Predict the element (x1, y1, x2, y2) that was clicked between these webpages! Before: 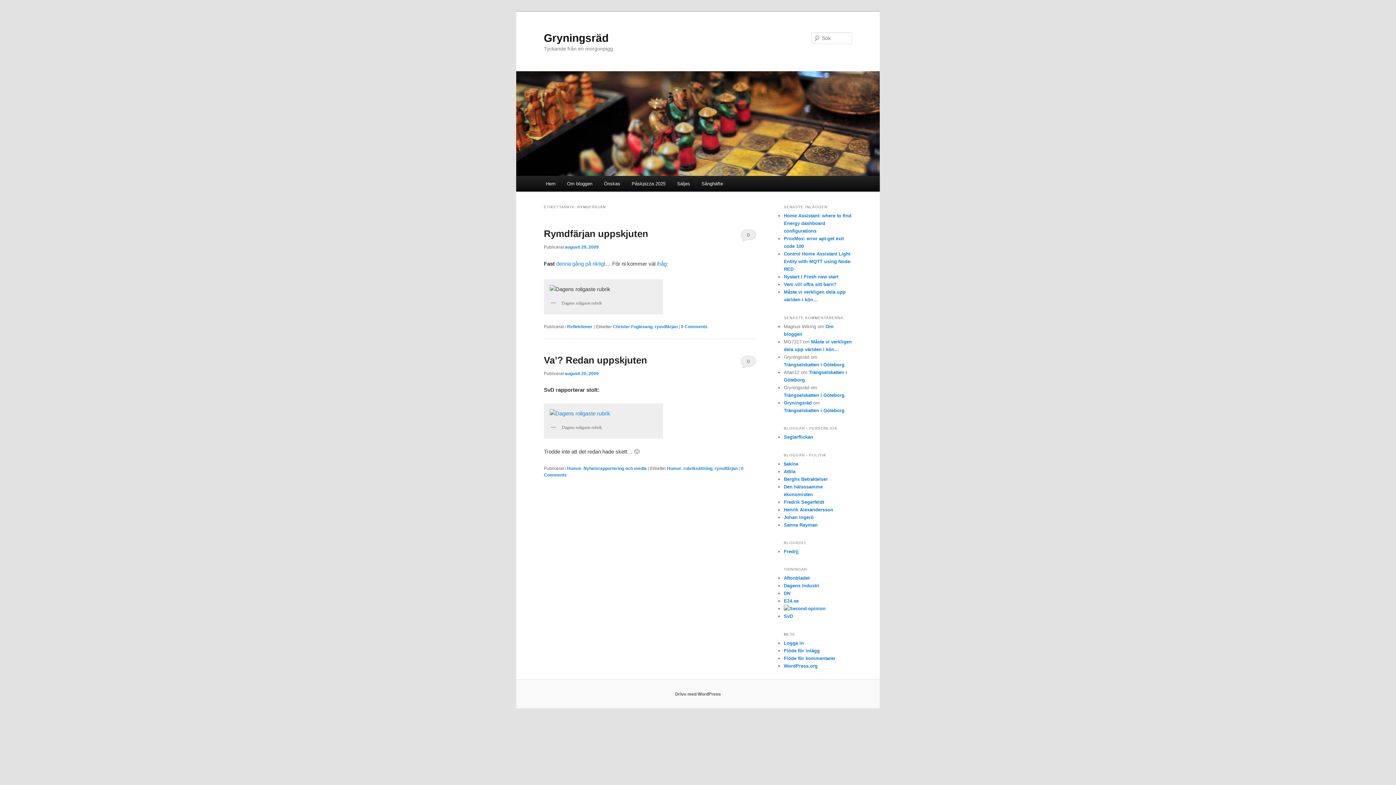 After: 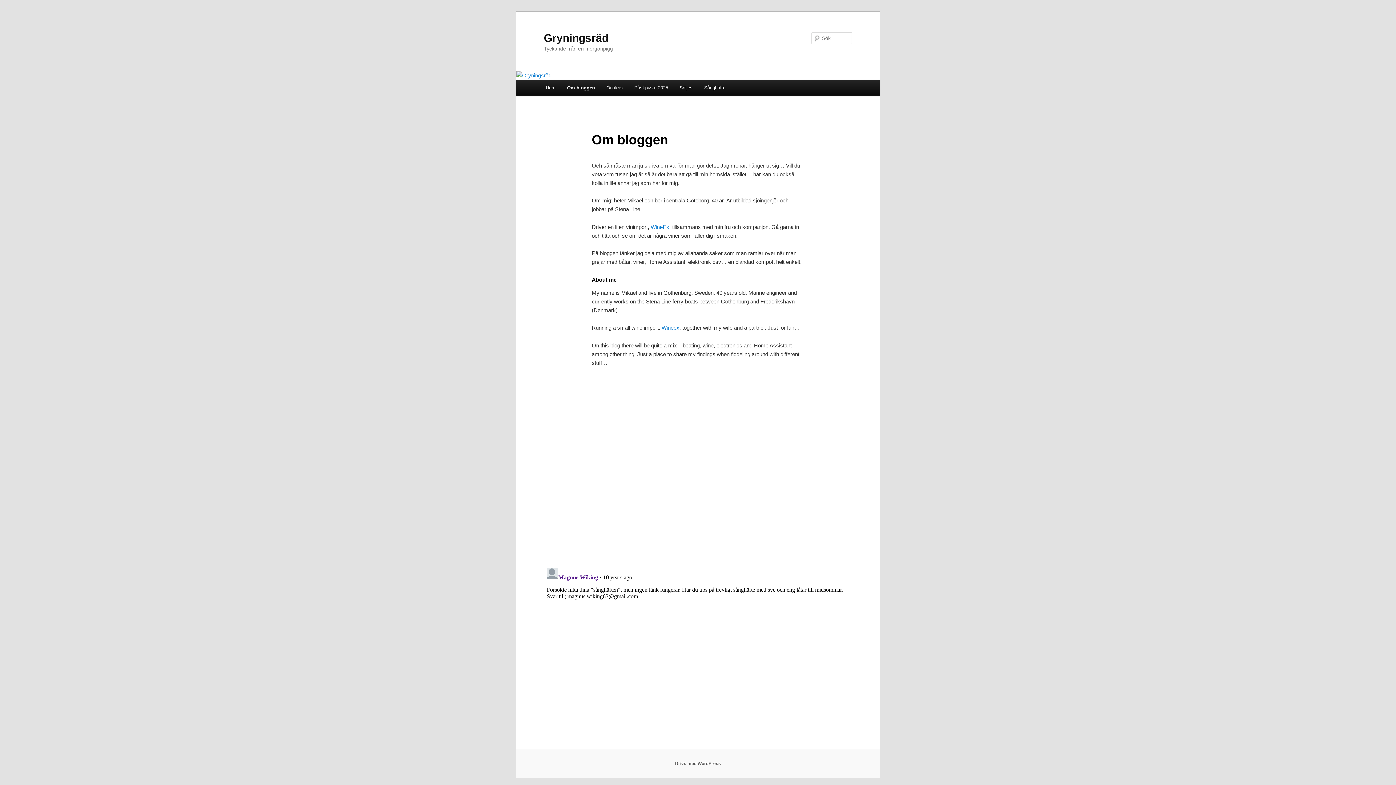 Action: bbox: (561, 176, 598, 191) label: Om bloggen